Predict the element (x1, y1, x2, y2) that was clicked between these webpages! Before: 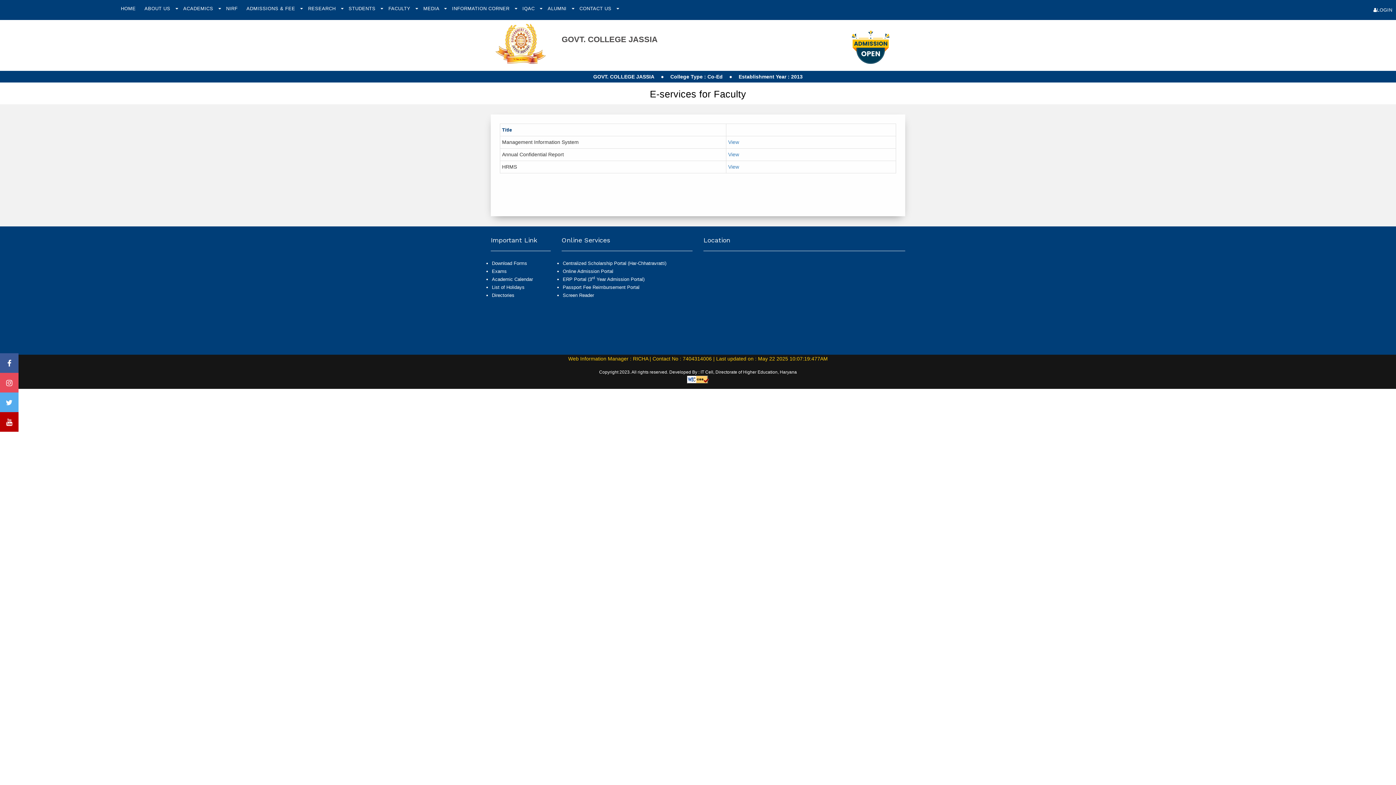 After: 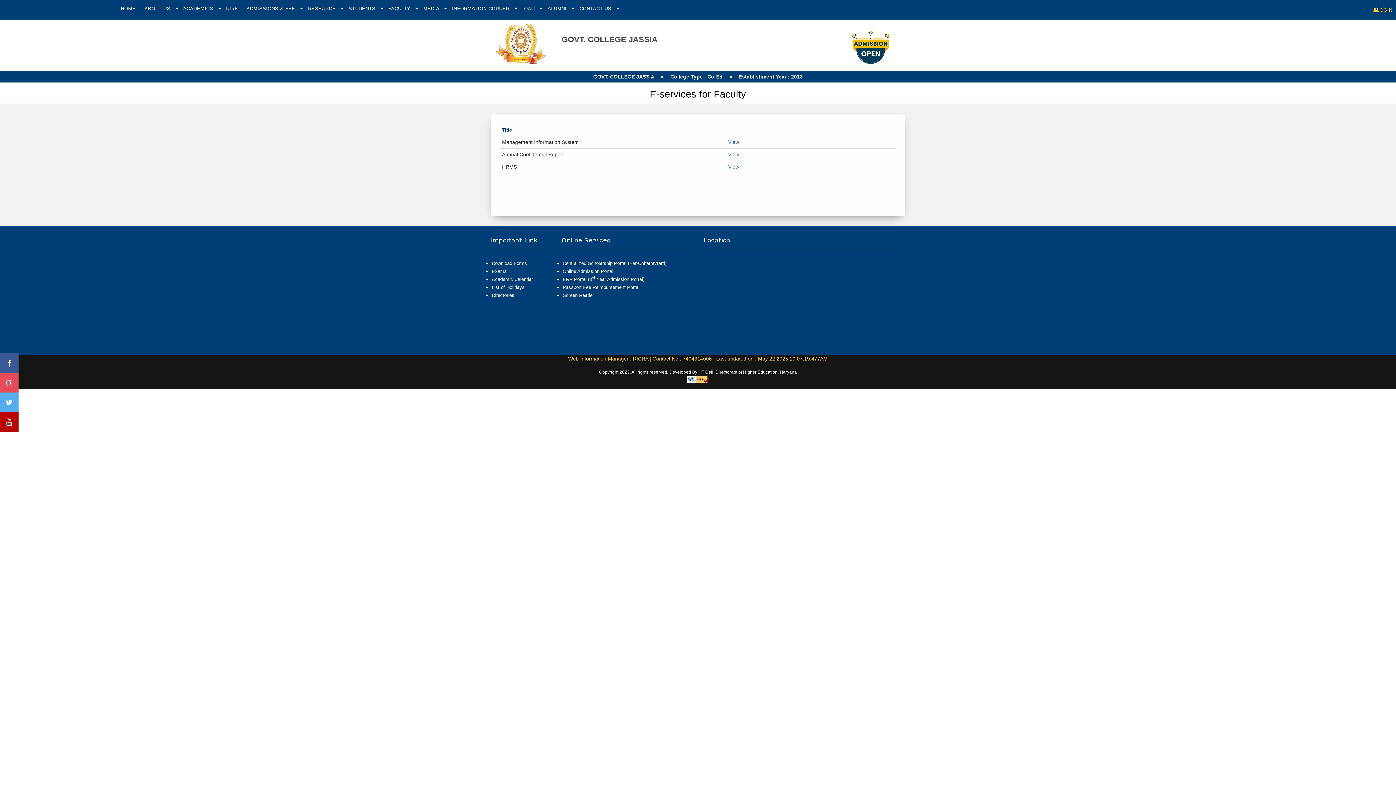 Action: label: LOGIN bbox: (1370, 2, 1396, 17)